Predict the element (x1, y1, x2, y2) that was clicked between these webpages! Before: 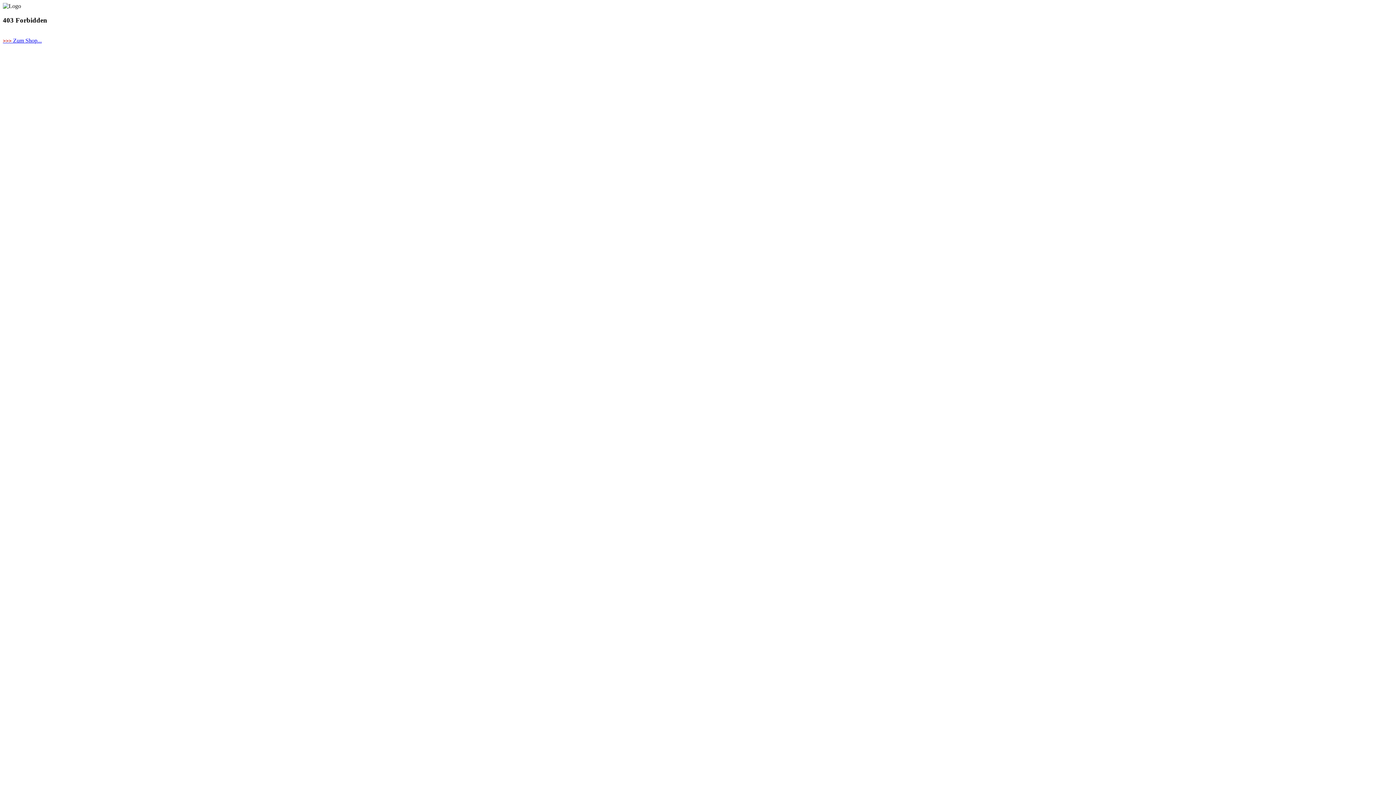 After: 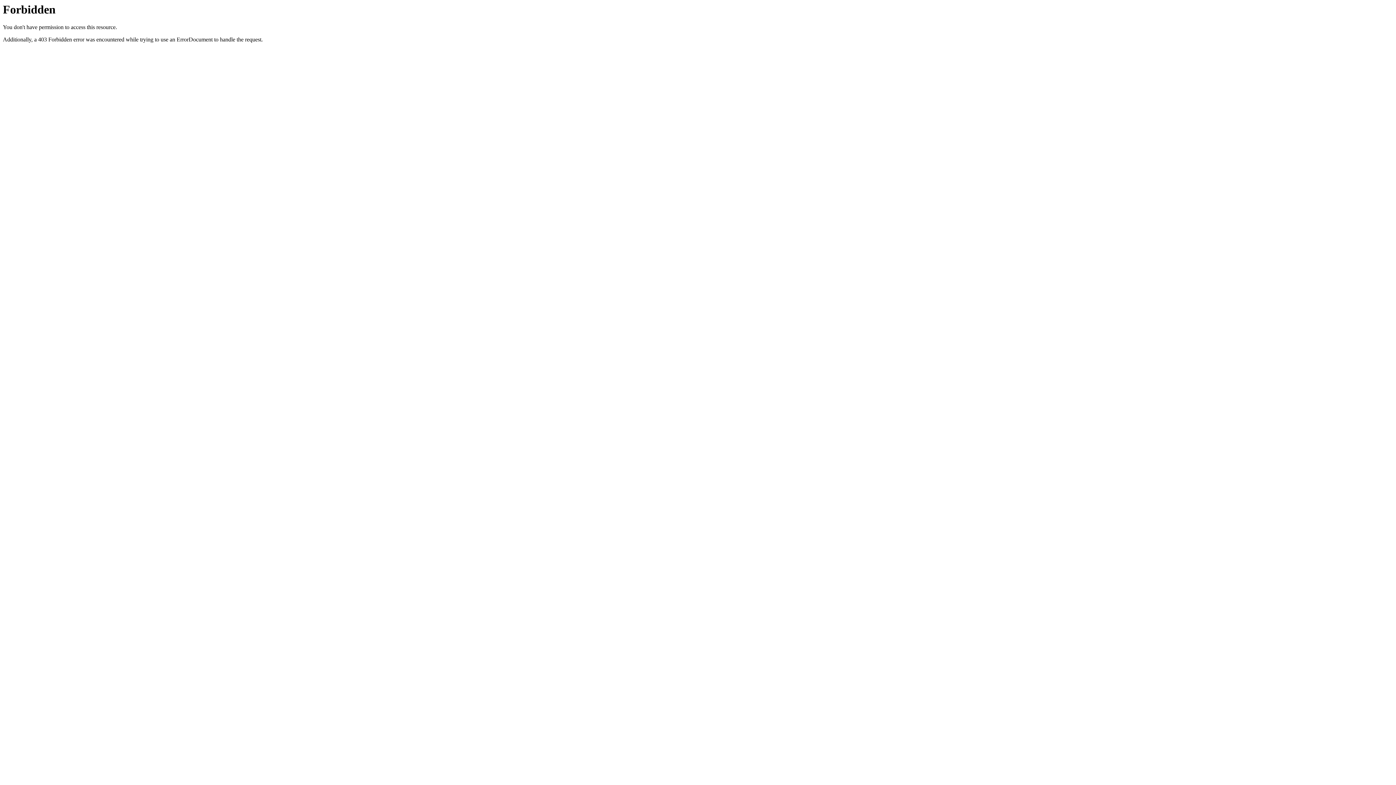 Action: bbox: (2, 37, 41, 43) label: >>> Zum Shop...